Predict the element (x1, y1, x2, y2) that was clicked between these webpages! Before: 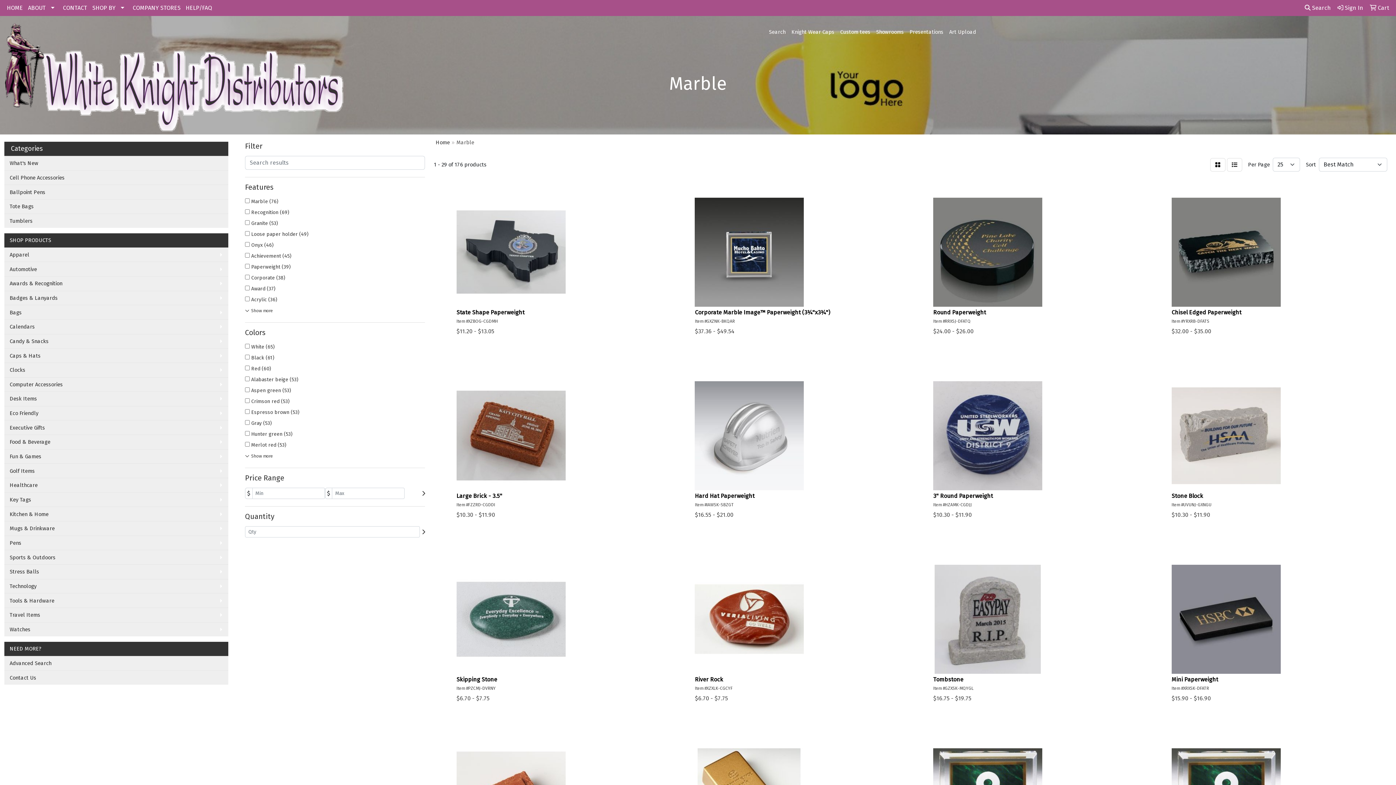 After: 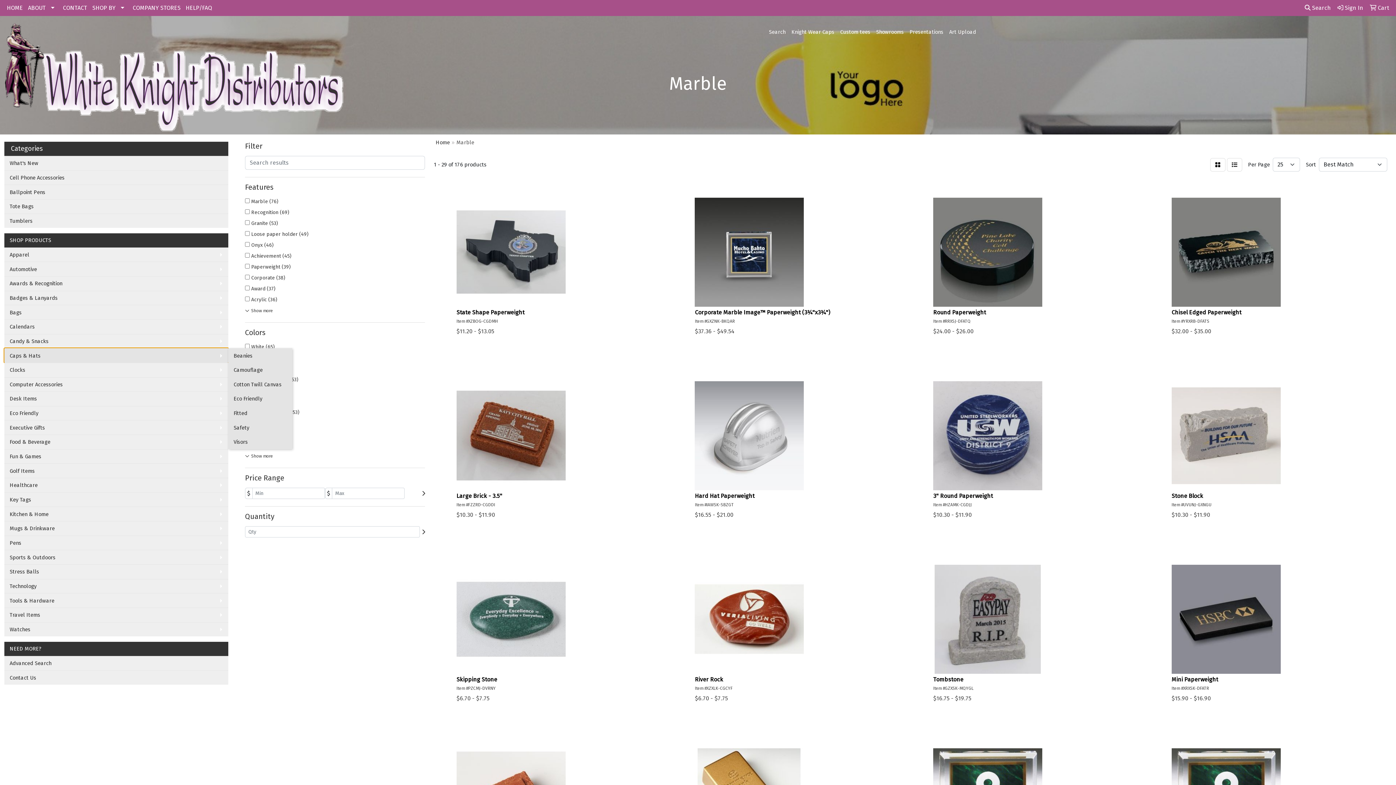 Action: label: Caps & Hats bbox: (4, 348, 228, 362)